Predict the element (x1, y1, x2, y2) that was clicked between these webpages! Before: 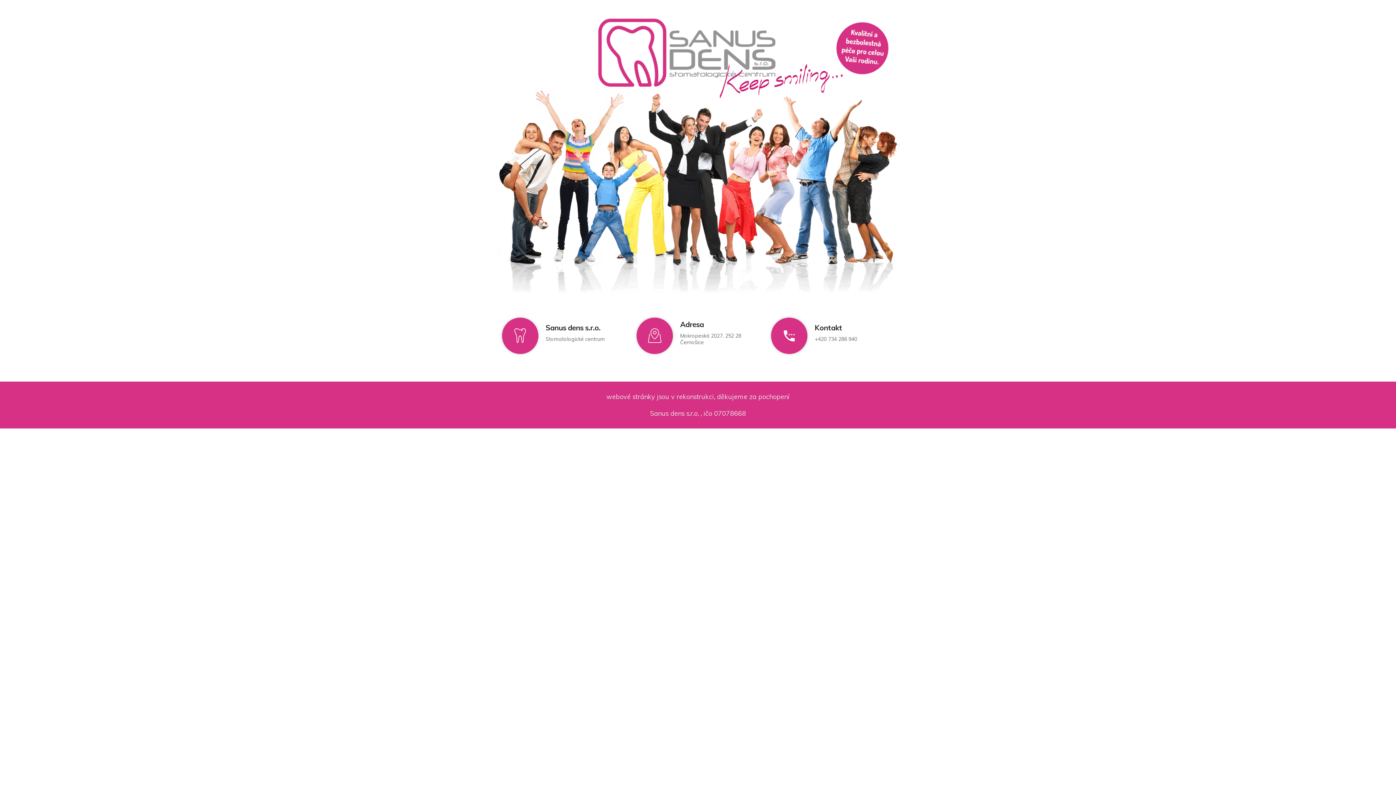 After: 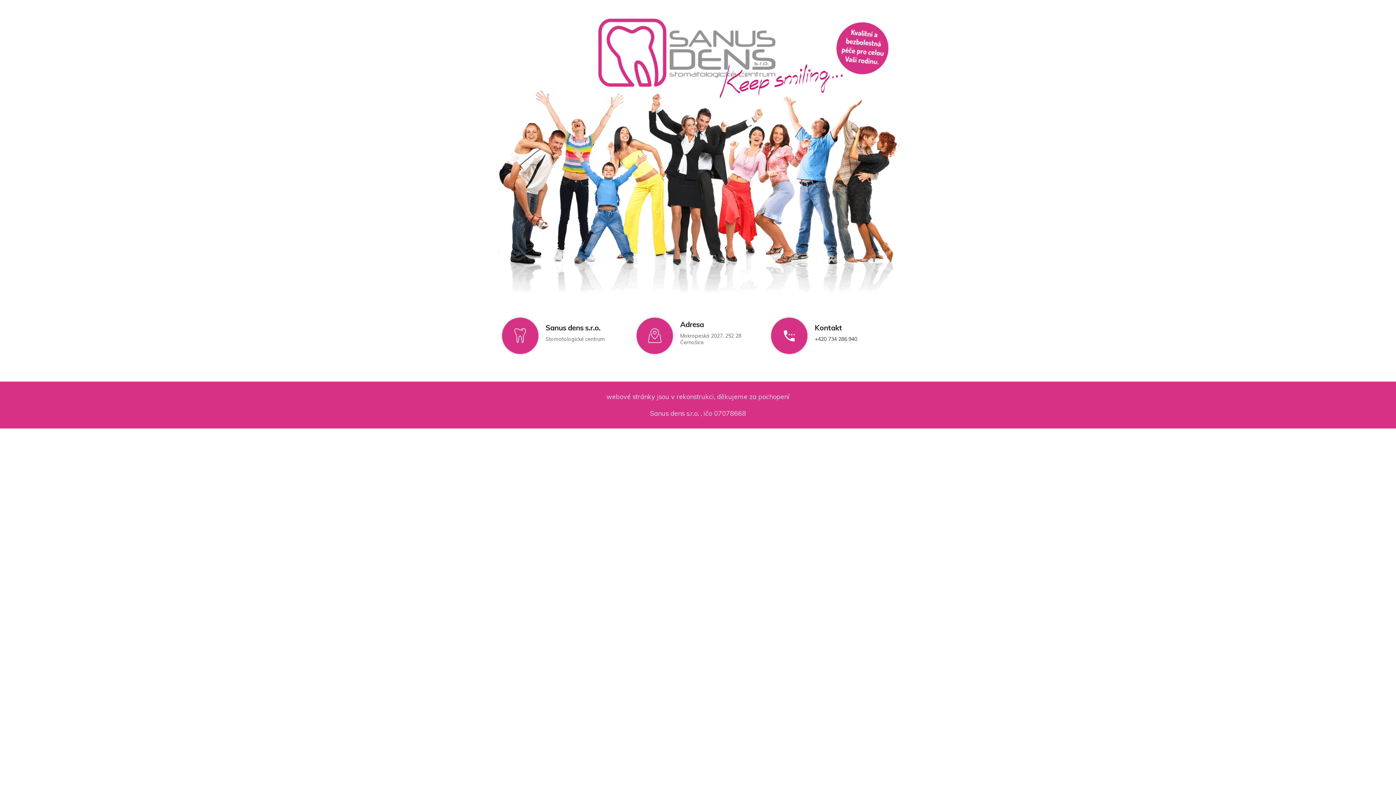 Action: bbox: (814, 336, 857, 342) label: +420 734 286 940